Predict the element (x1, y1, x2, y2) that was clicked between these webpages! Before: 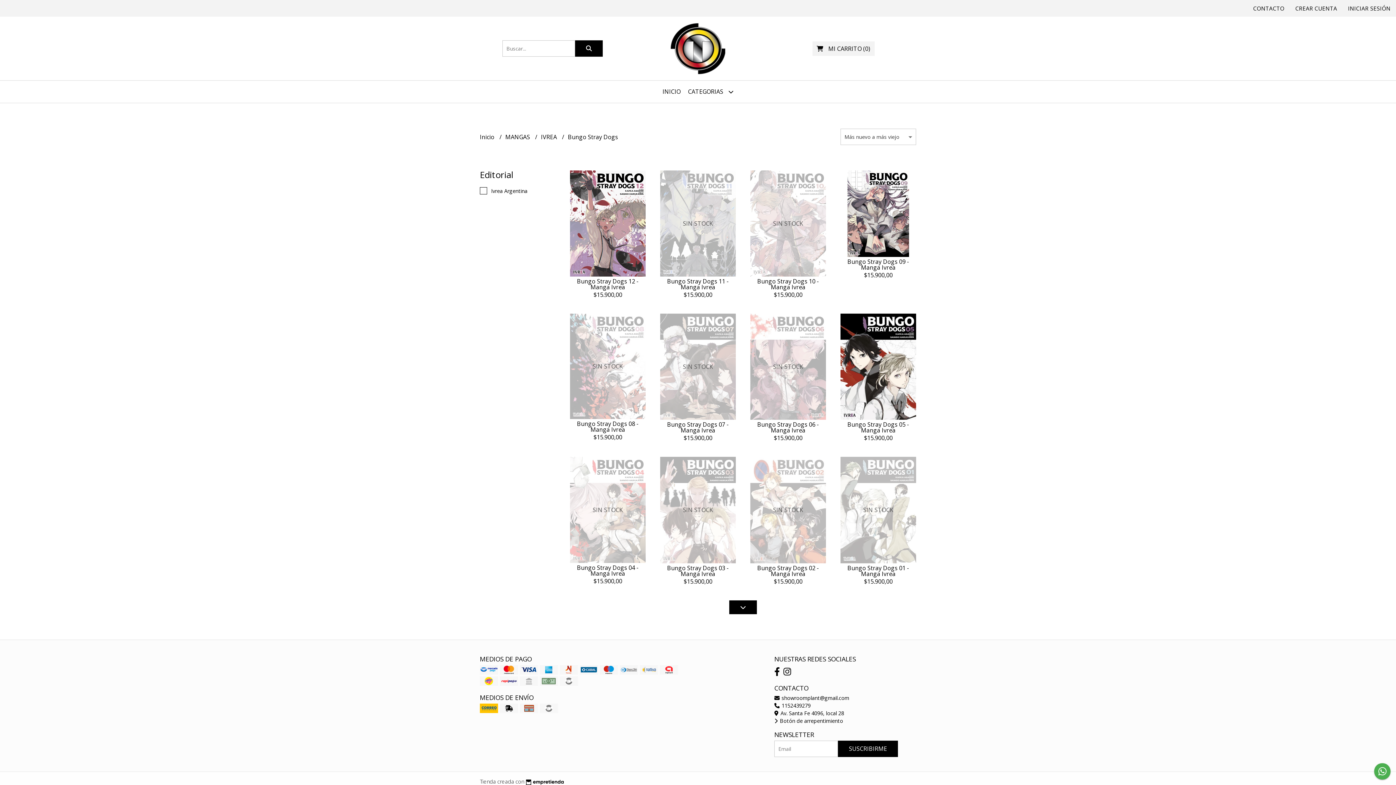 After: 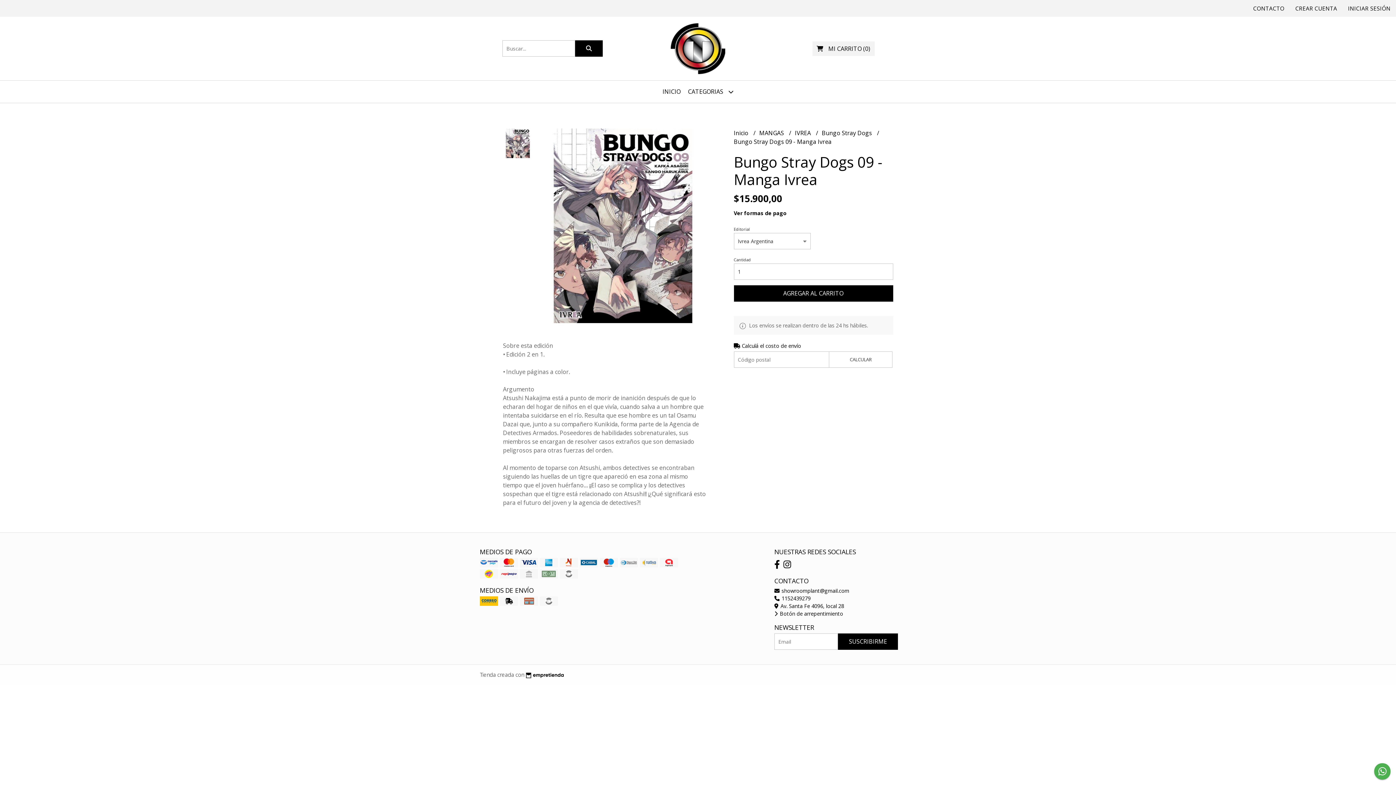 Action: label: Bungo Stray Dogs 09 - Manga Ivrea bbox: (847, 257, 909, 271)